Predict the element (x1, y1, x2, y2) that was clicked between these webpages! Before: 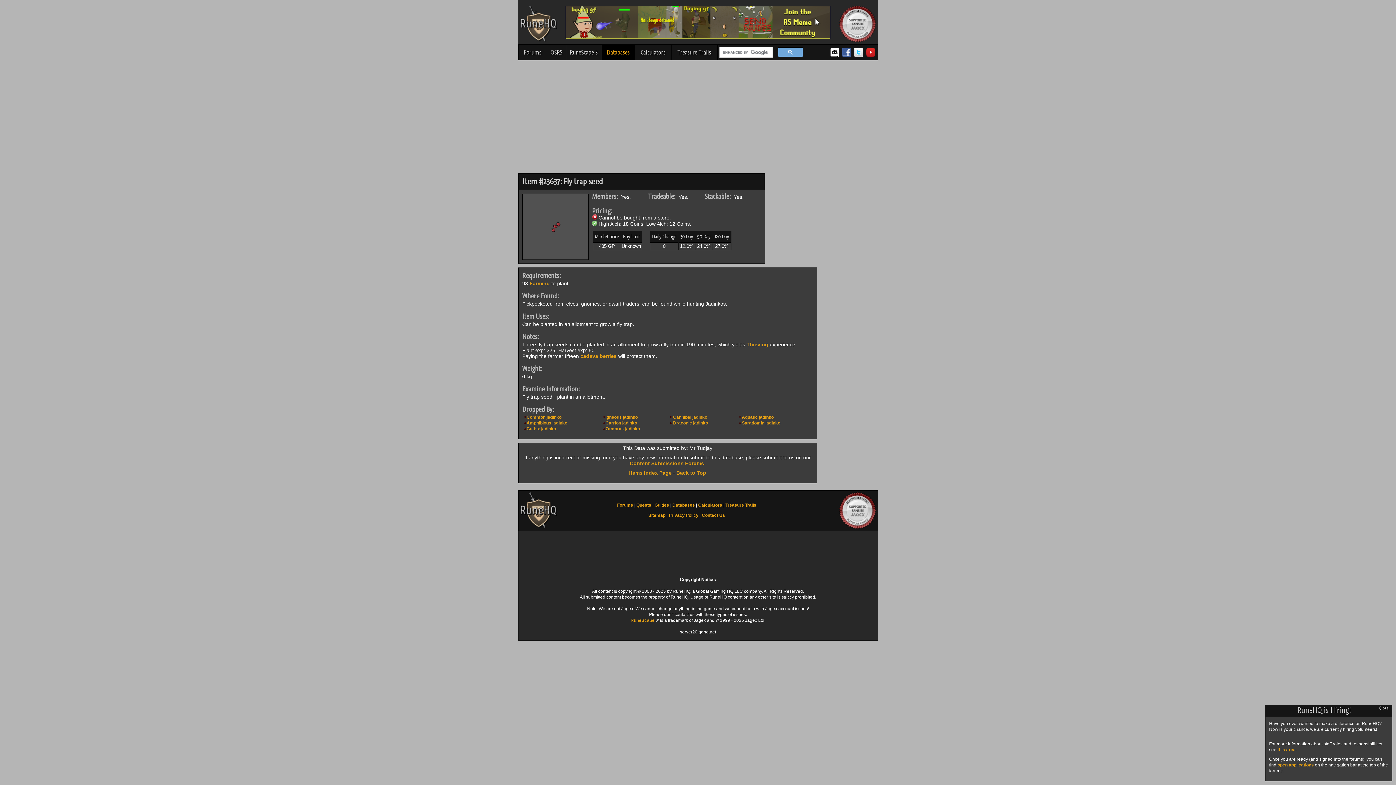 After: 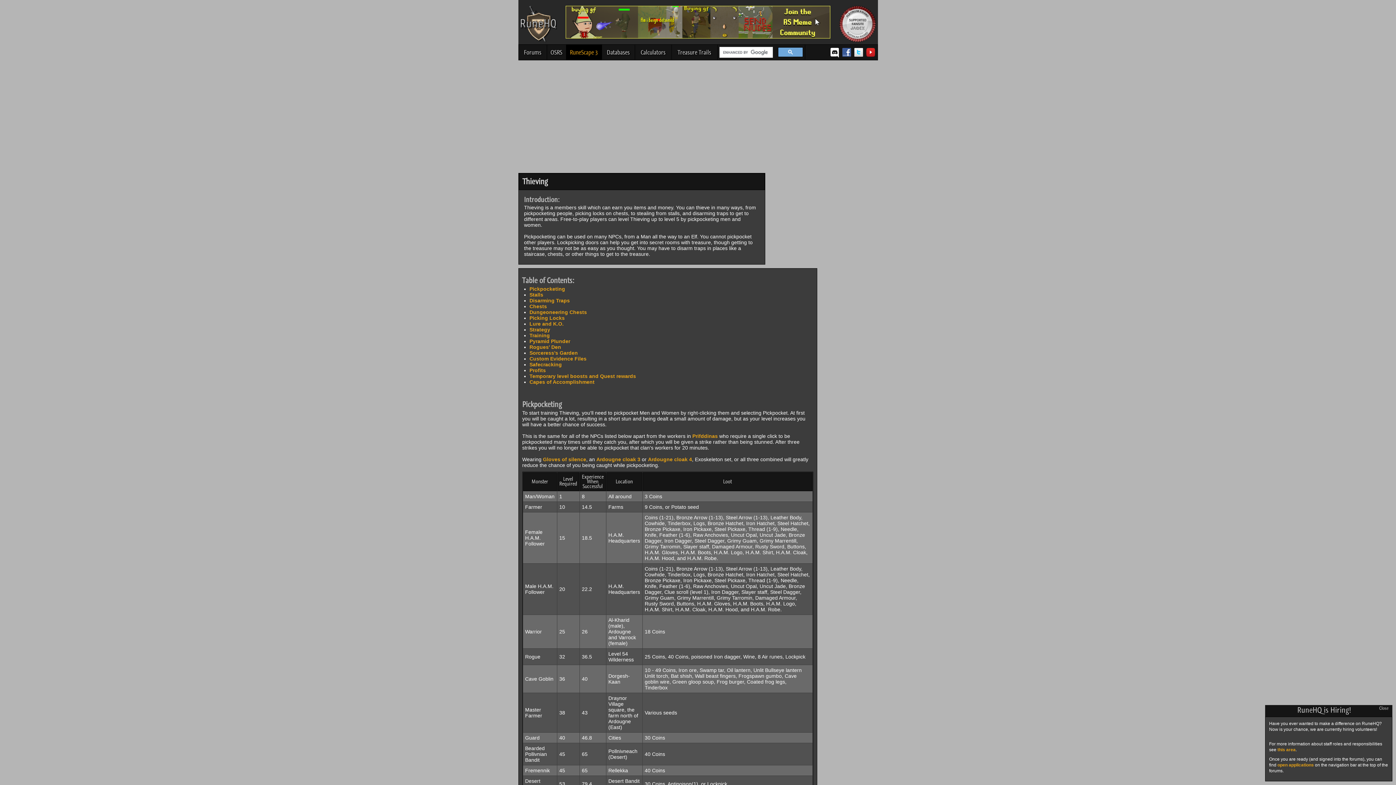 Action: bbox: (746, 341, 768, 347) label: Thieving